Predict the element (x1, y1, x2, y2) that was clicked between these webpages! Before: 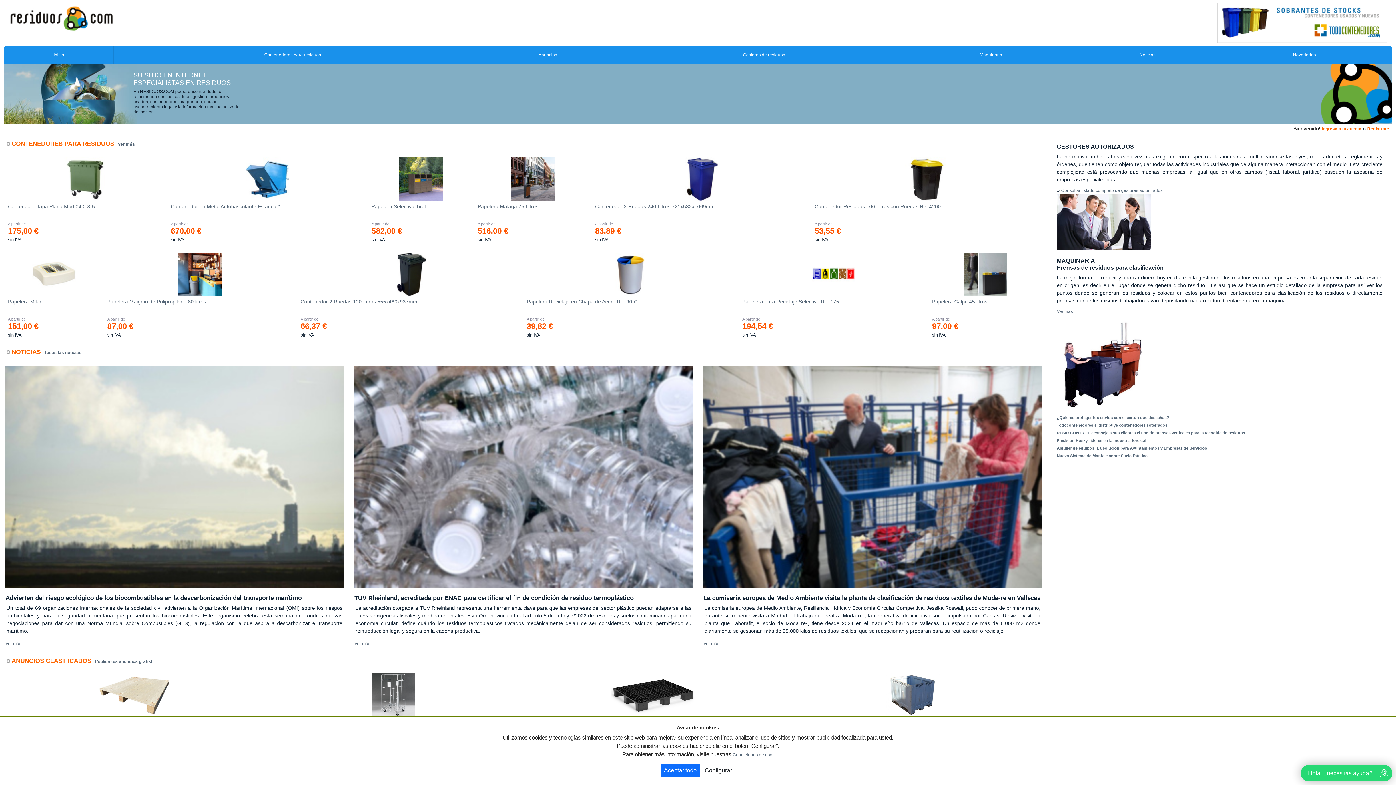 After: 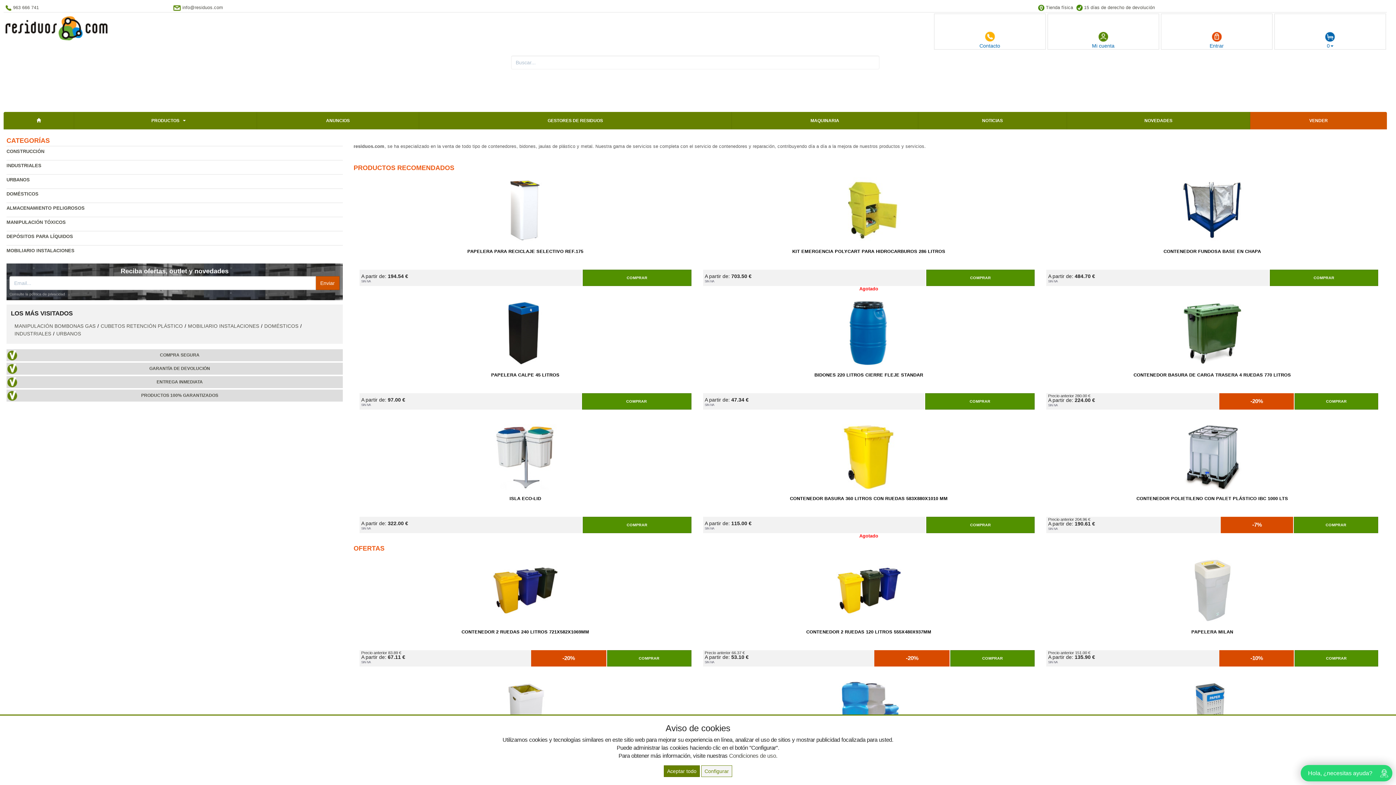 Action: bbox: (107, 252, 293, 298)